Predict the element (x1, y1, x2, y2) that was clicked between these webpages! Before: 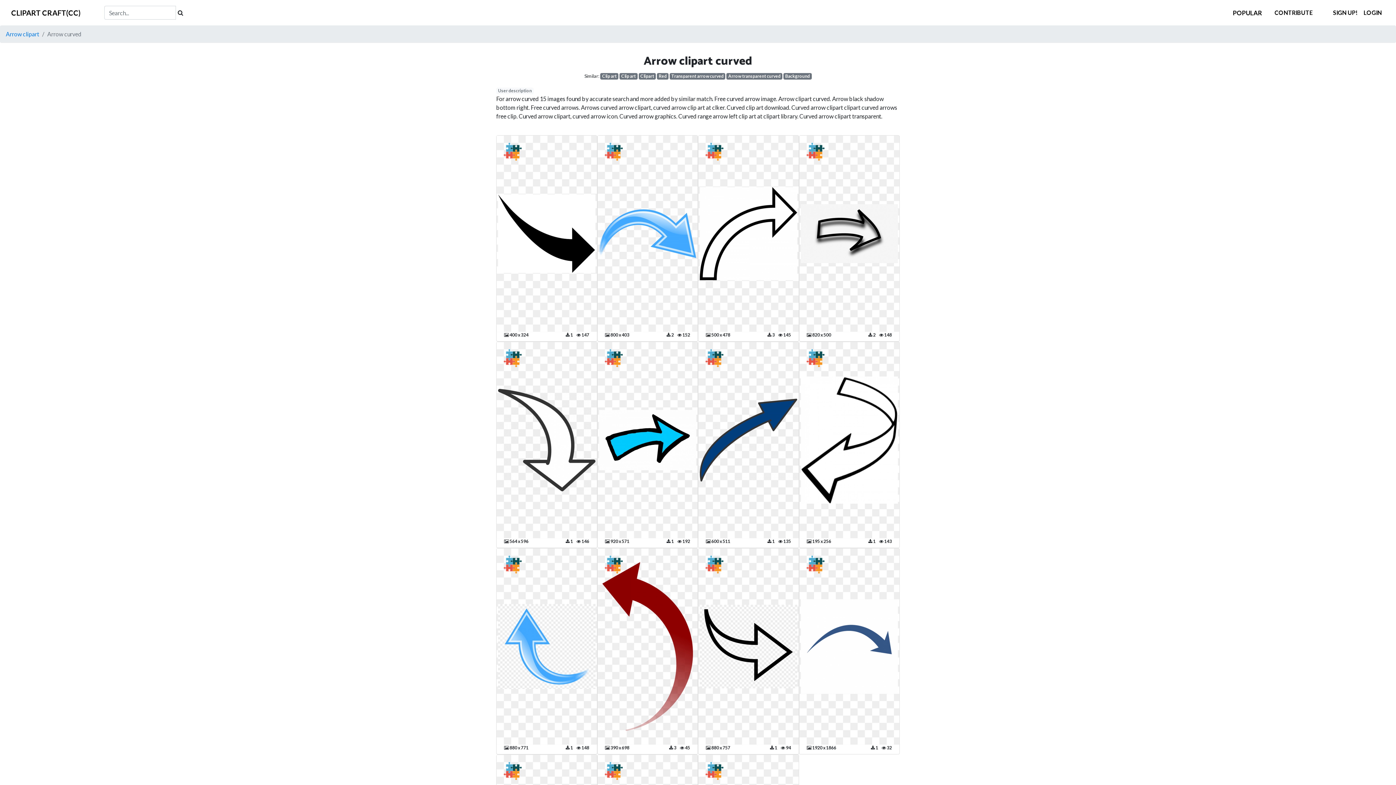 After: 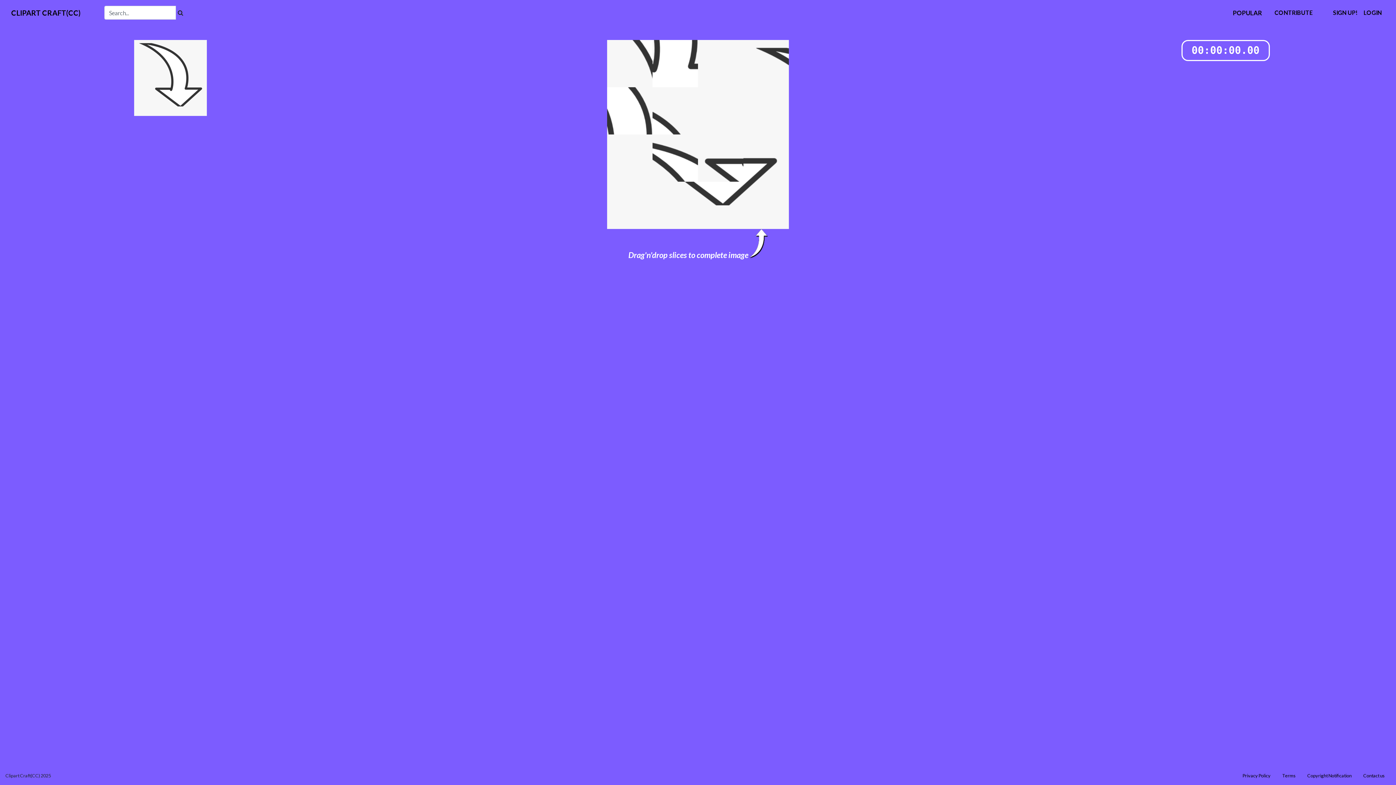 Action: bbox: (705, 766, 723, 773)